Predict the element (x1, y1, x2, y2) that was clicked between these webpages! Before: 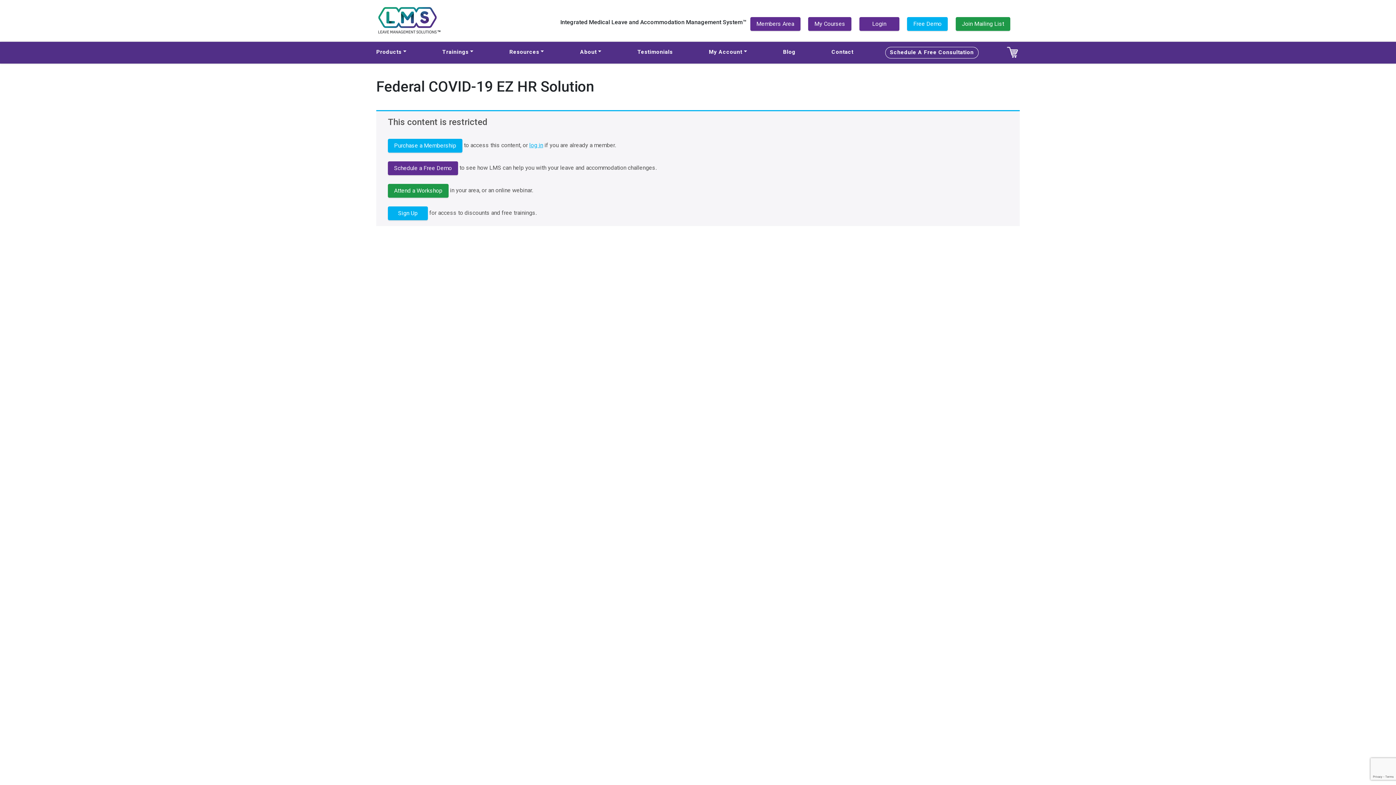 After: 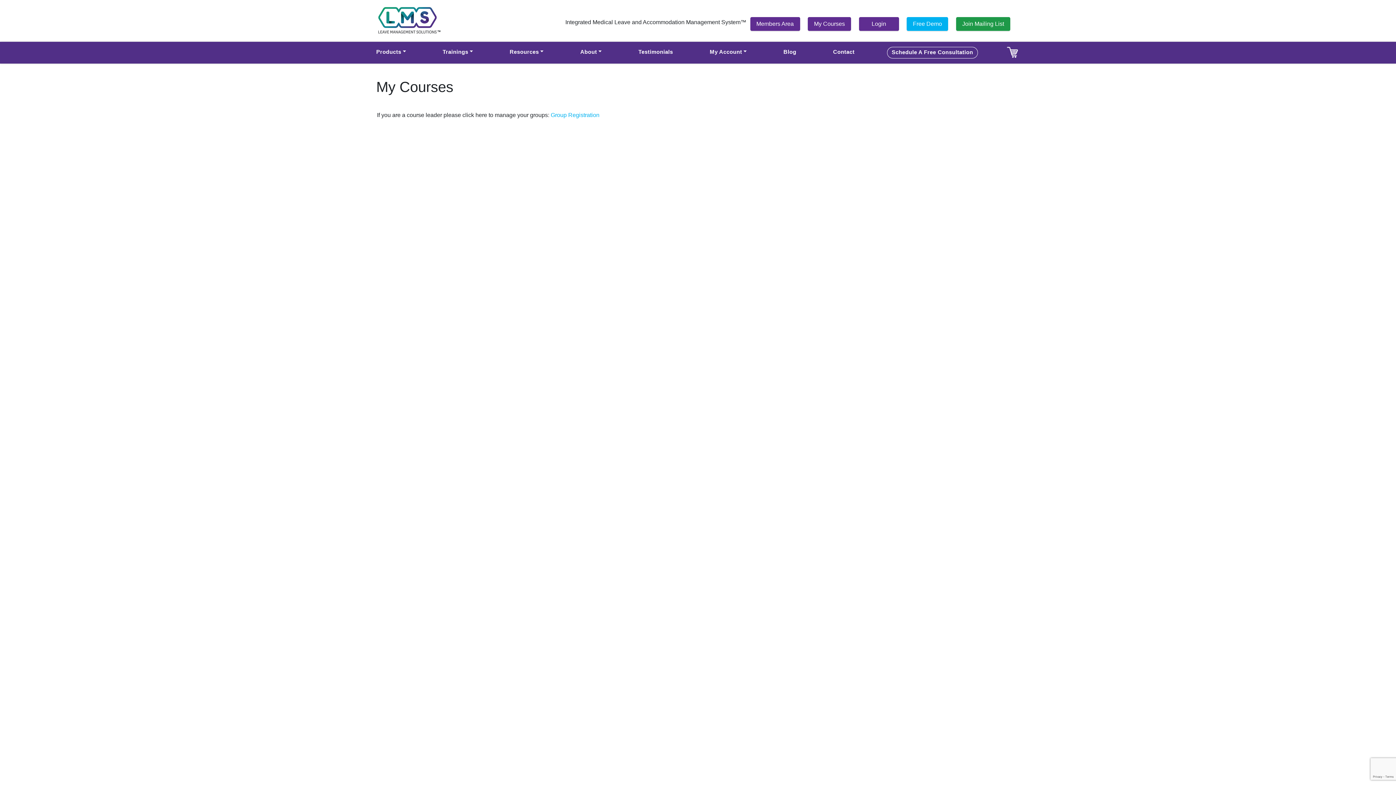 Action: bbox: (808, 16, 851, 30) label: My Courses